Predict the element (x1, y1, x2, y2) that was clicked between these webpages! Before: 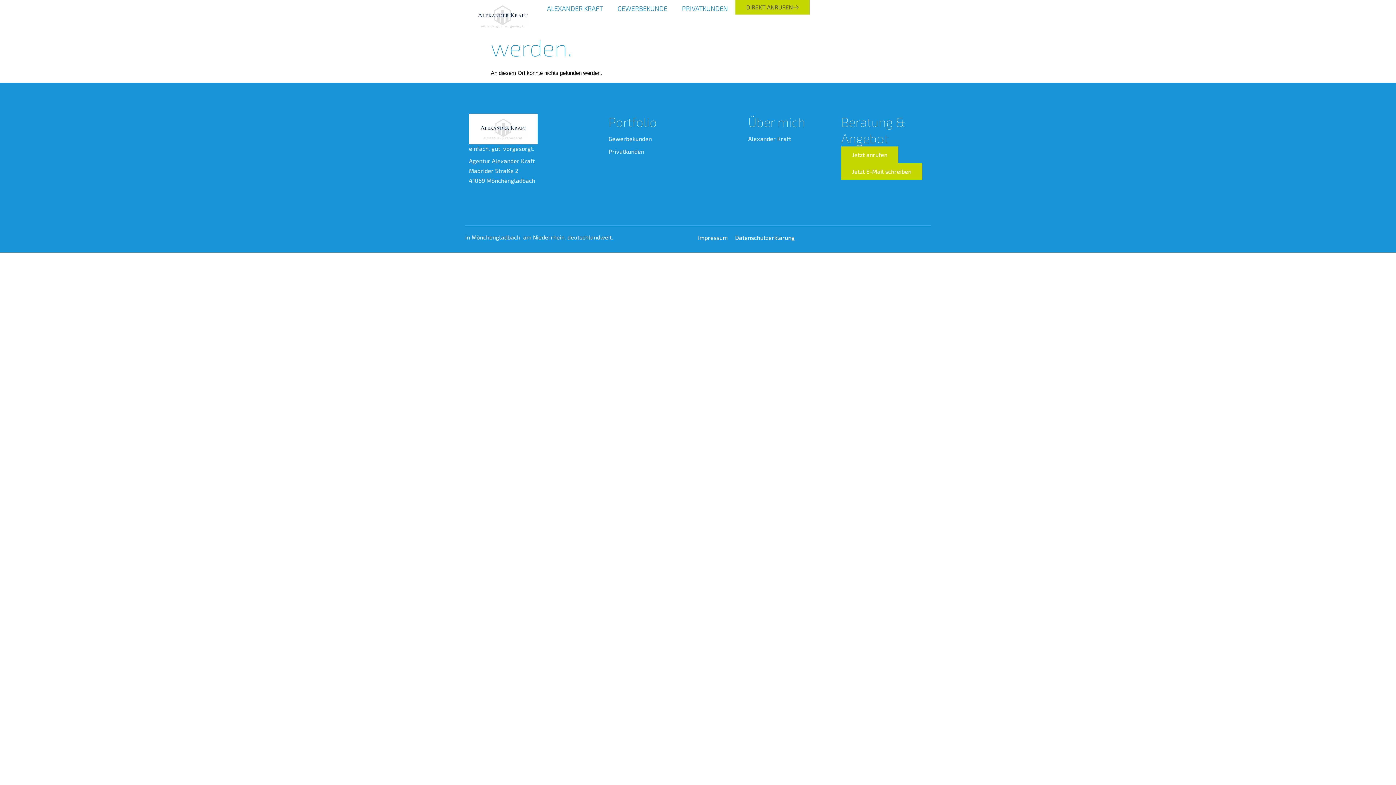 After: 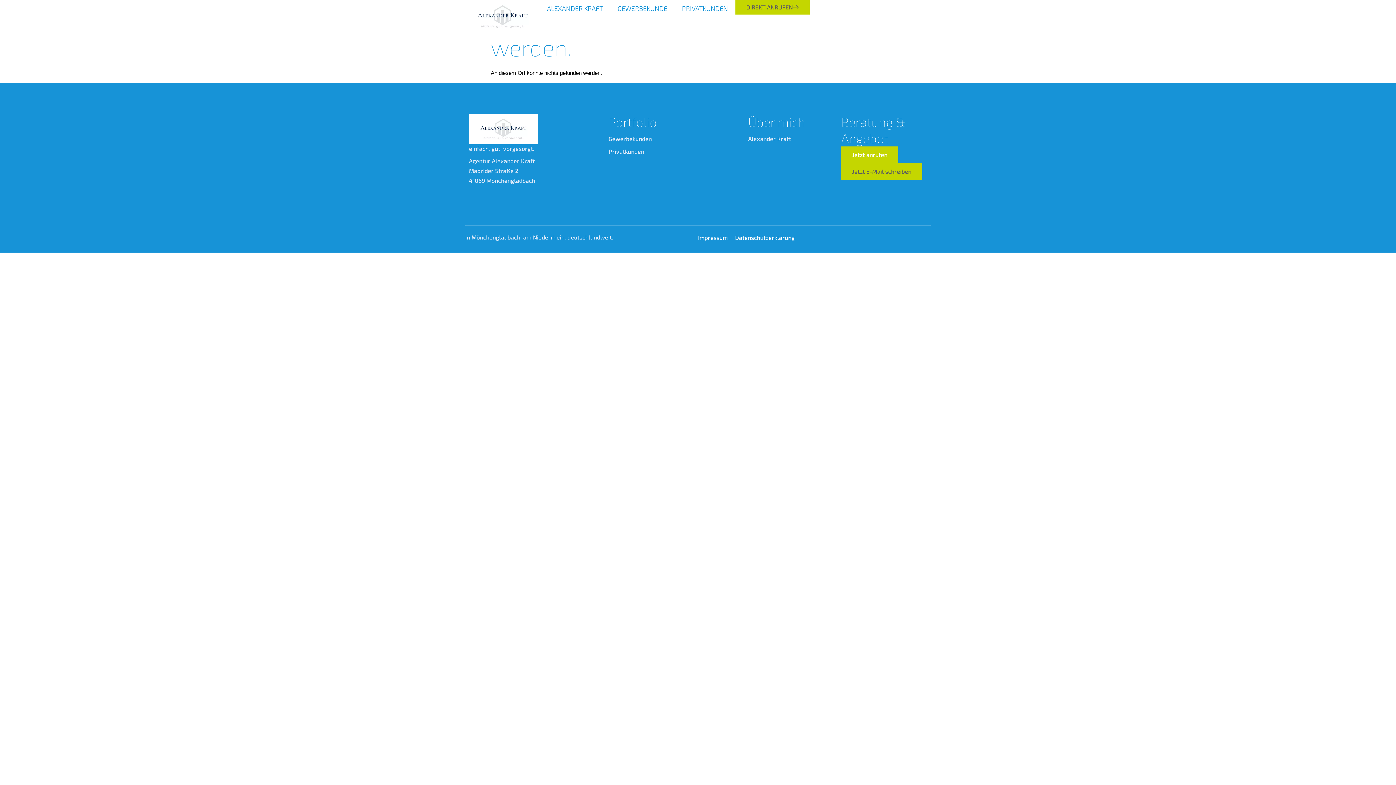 Action: bbox: (841, 163, 922, 180) label: Jetzt E-Mail schreiben